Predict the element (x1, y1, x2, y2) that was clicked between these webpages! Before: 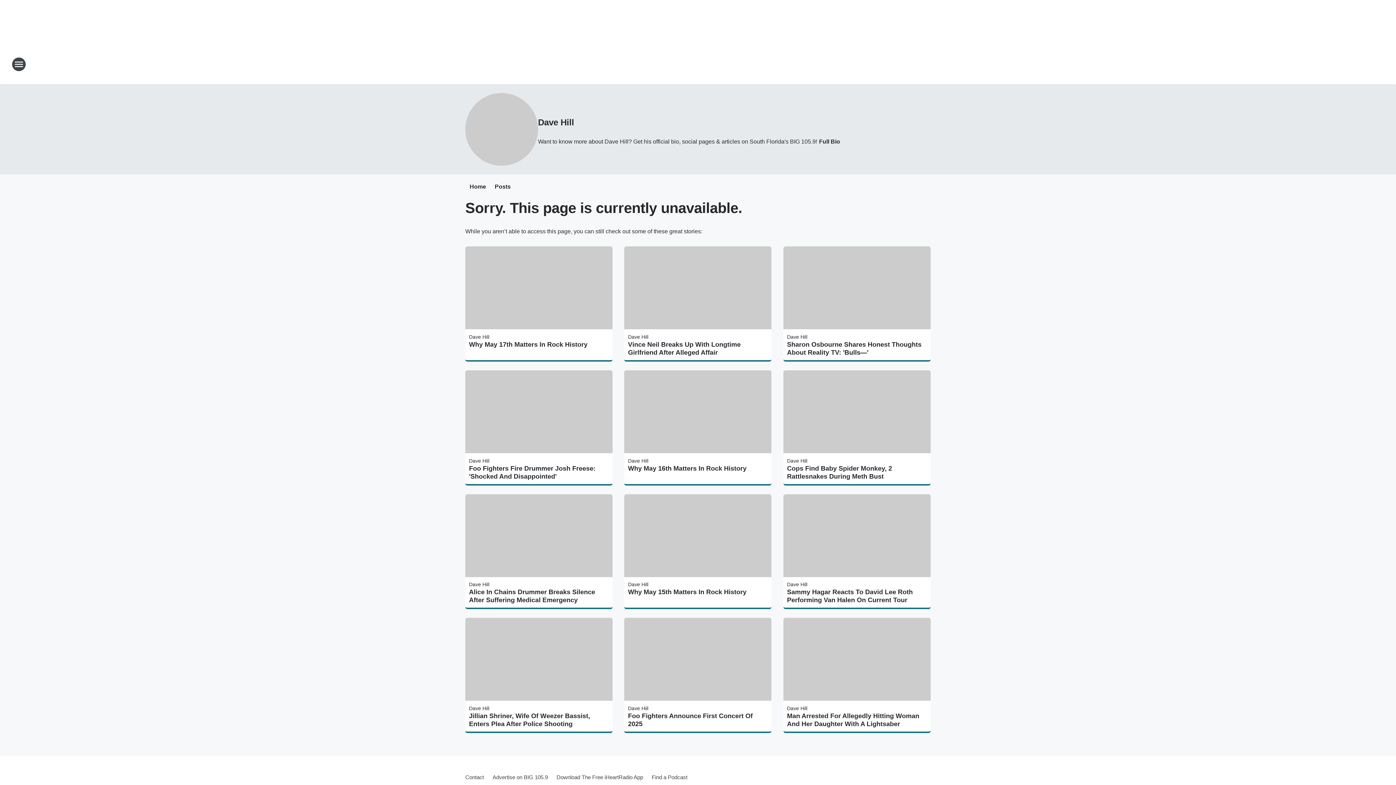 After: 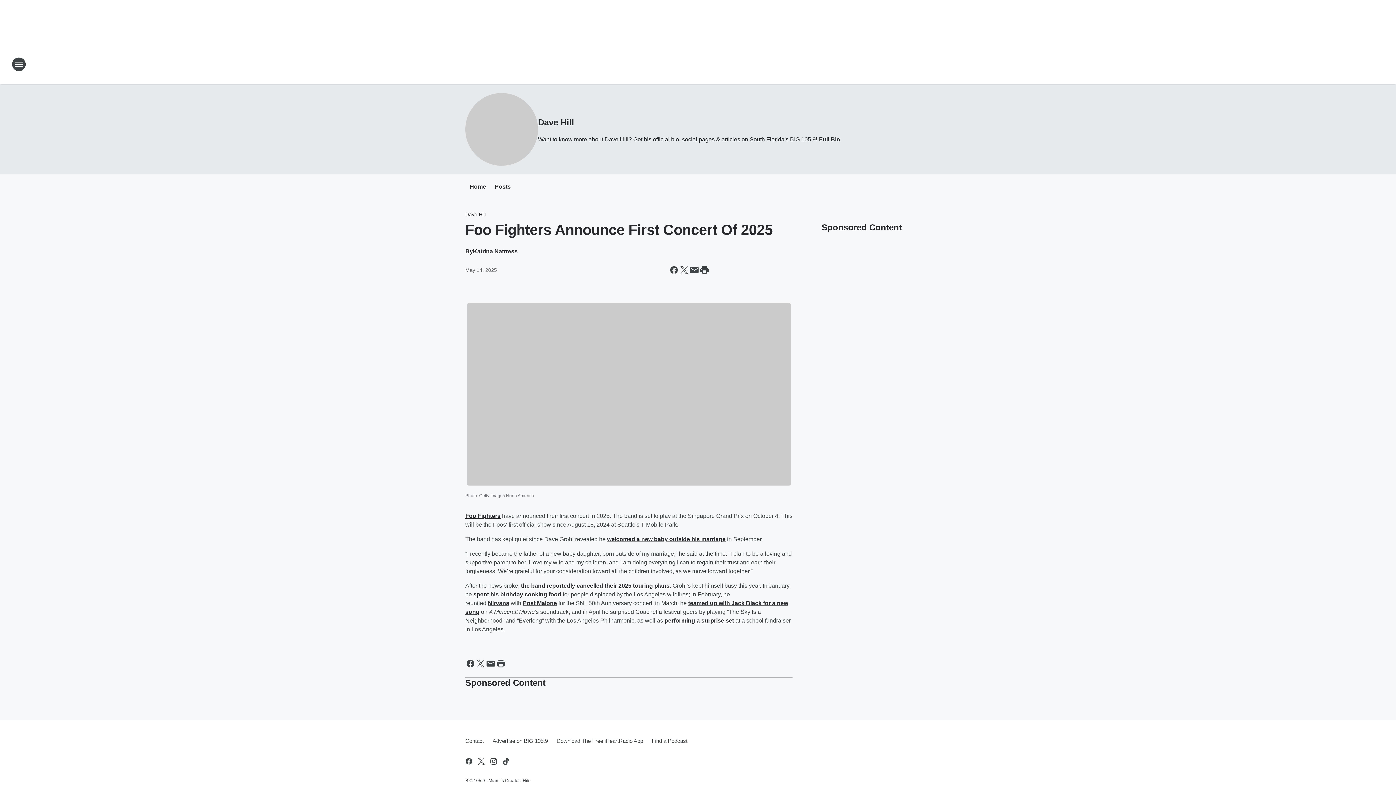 Action: label: Foo Fighters Announce First Concert Of 2025 bbox: (628, 712, 768, 728)